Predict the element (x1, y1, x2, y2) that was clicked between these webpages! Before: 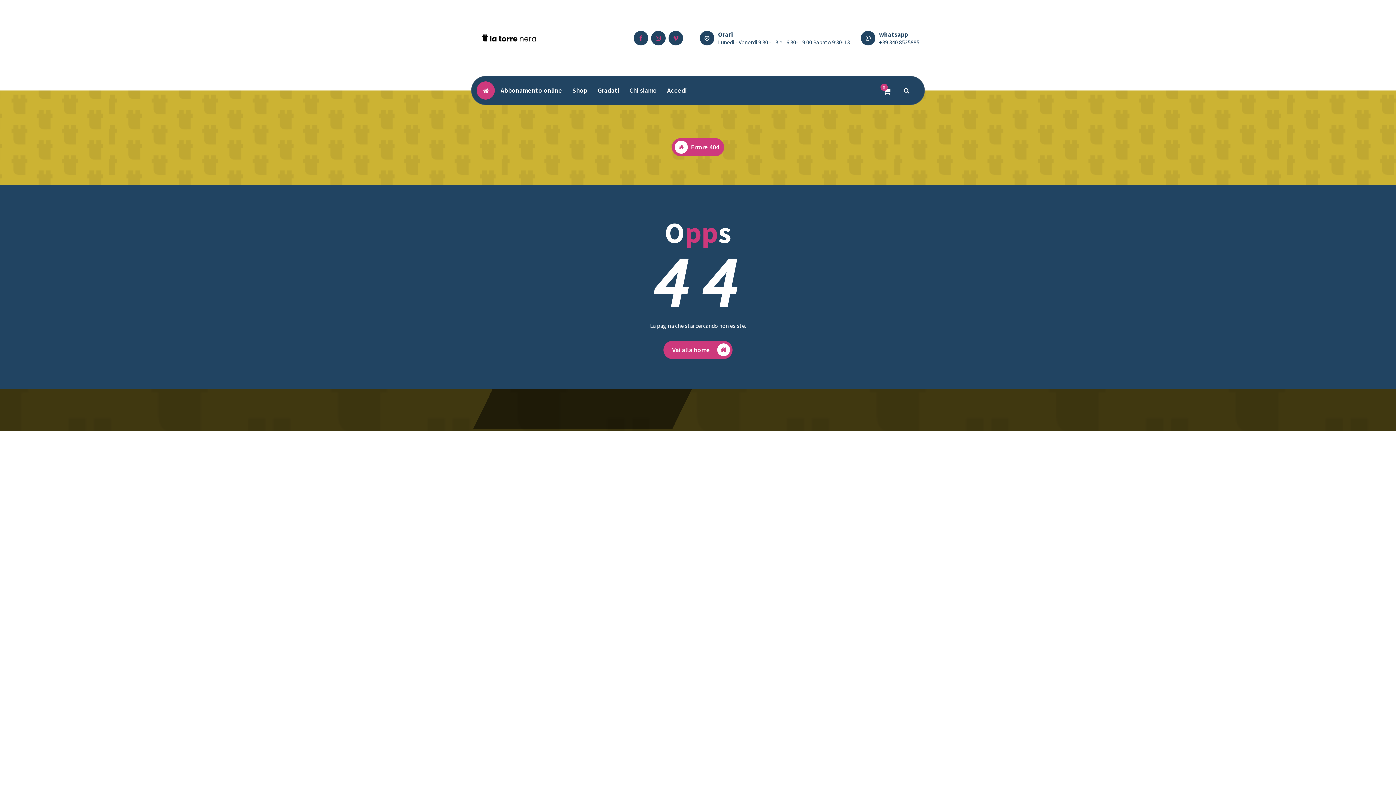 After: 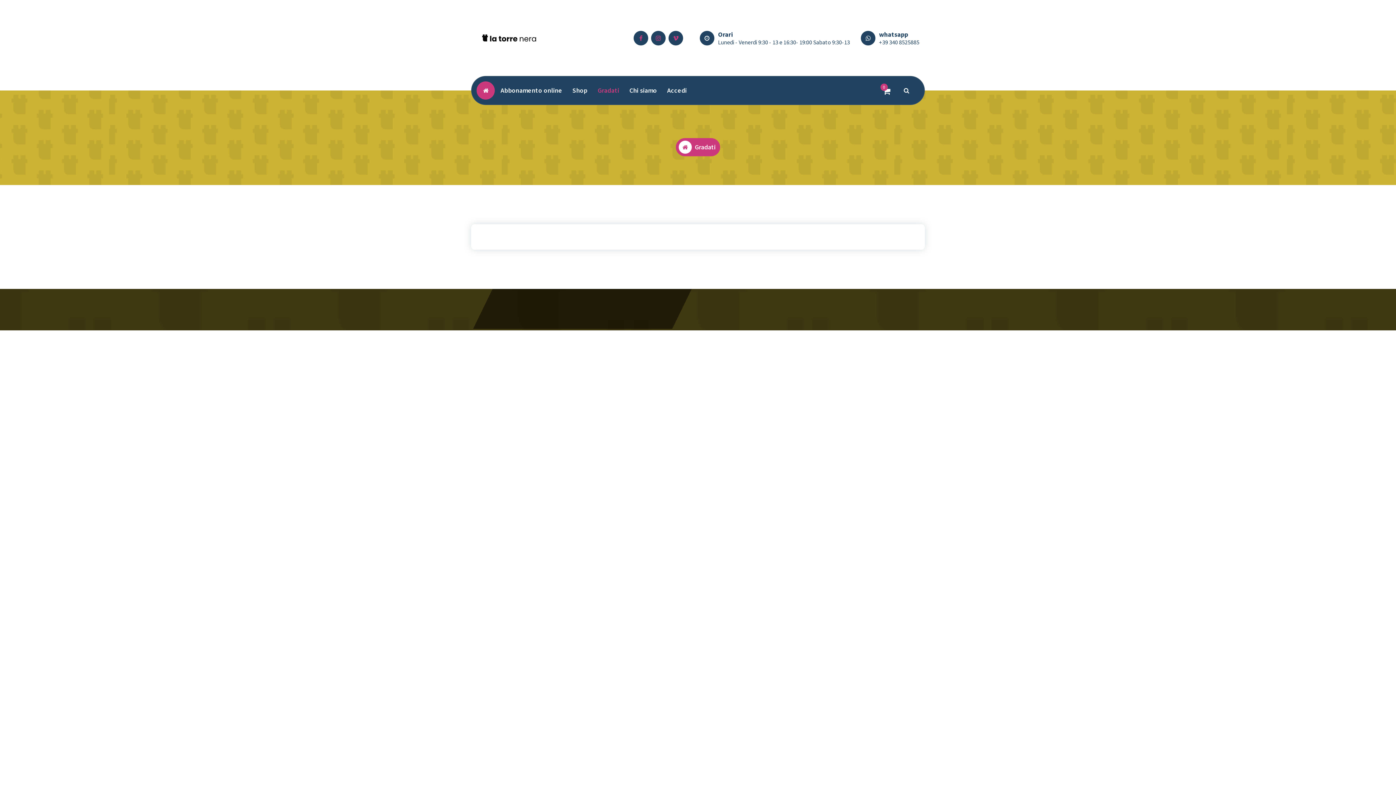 Action: bbox: (592, 84, 624, 97) label: Gradati